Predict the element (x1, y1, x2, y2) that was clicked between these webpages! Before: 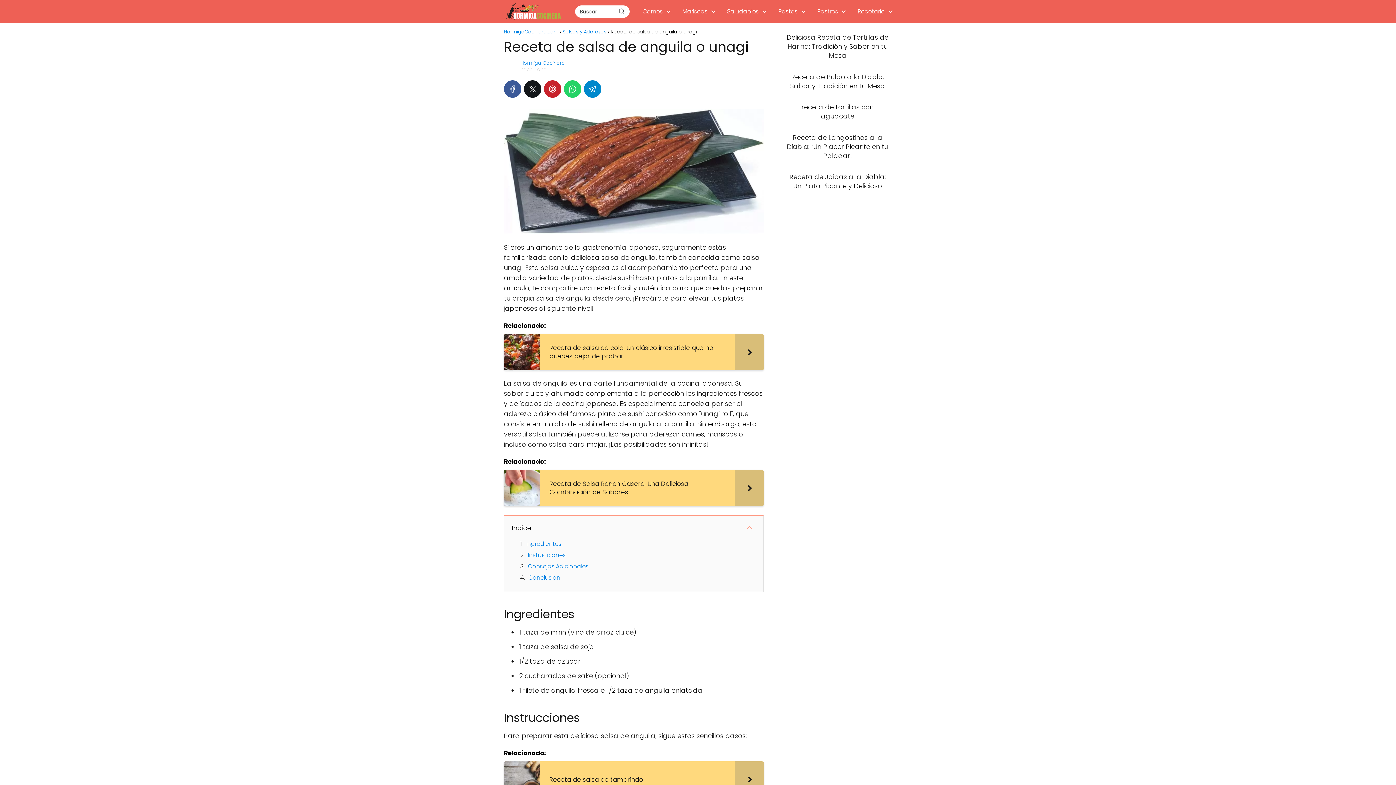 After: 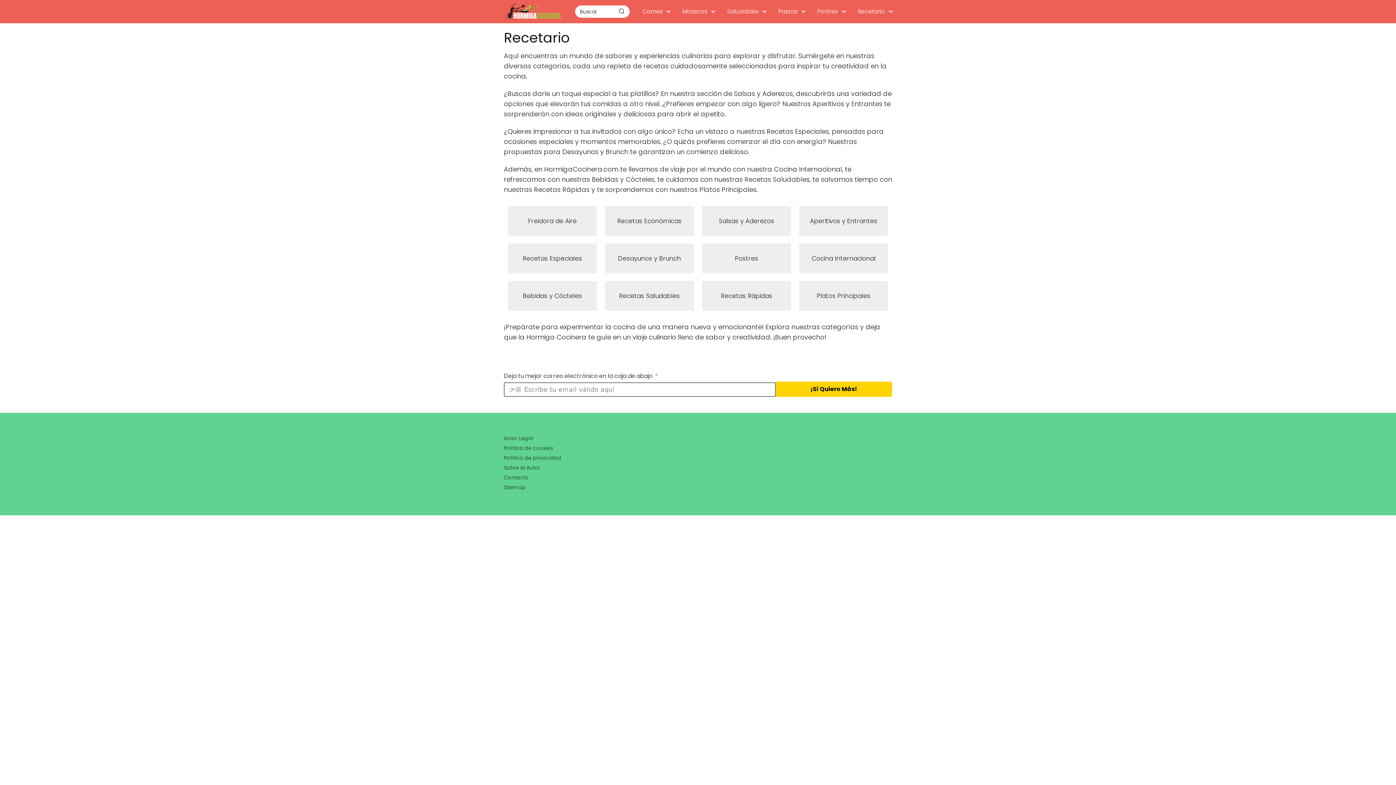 Action: bbox: (857, 7, 888, 15) label: Recetario